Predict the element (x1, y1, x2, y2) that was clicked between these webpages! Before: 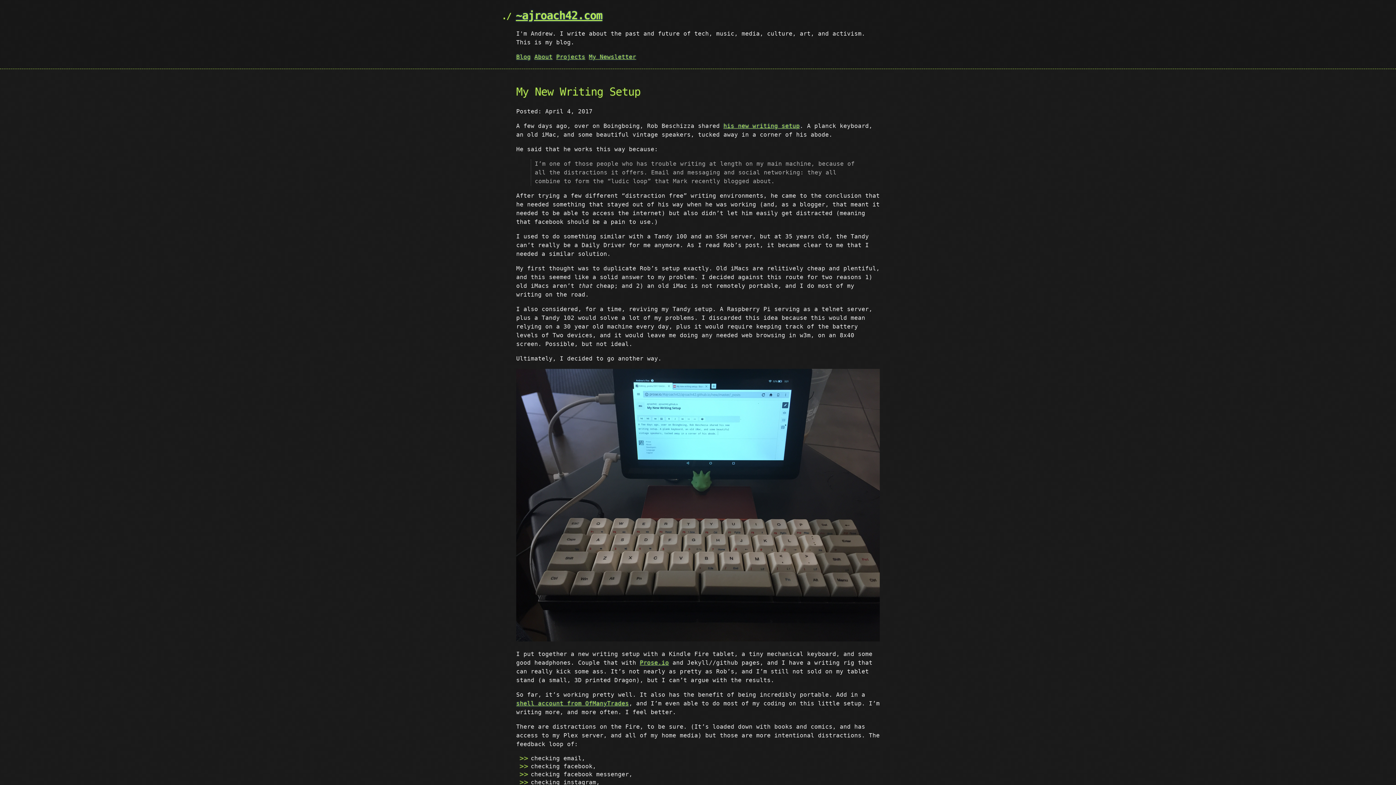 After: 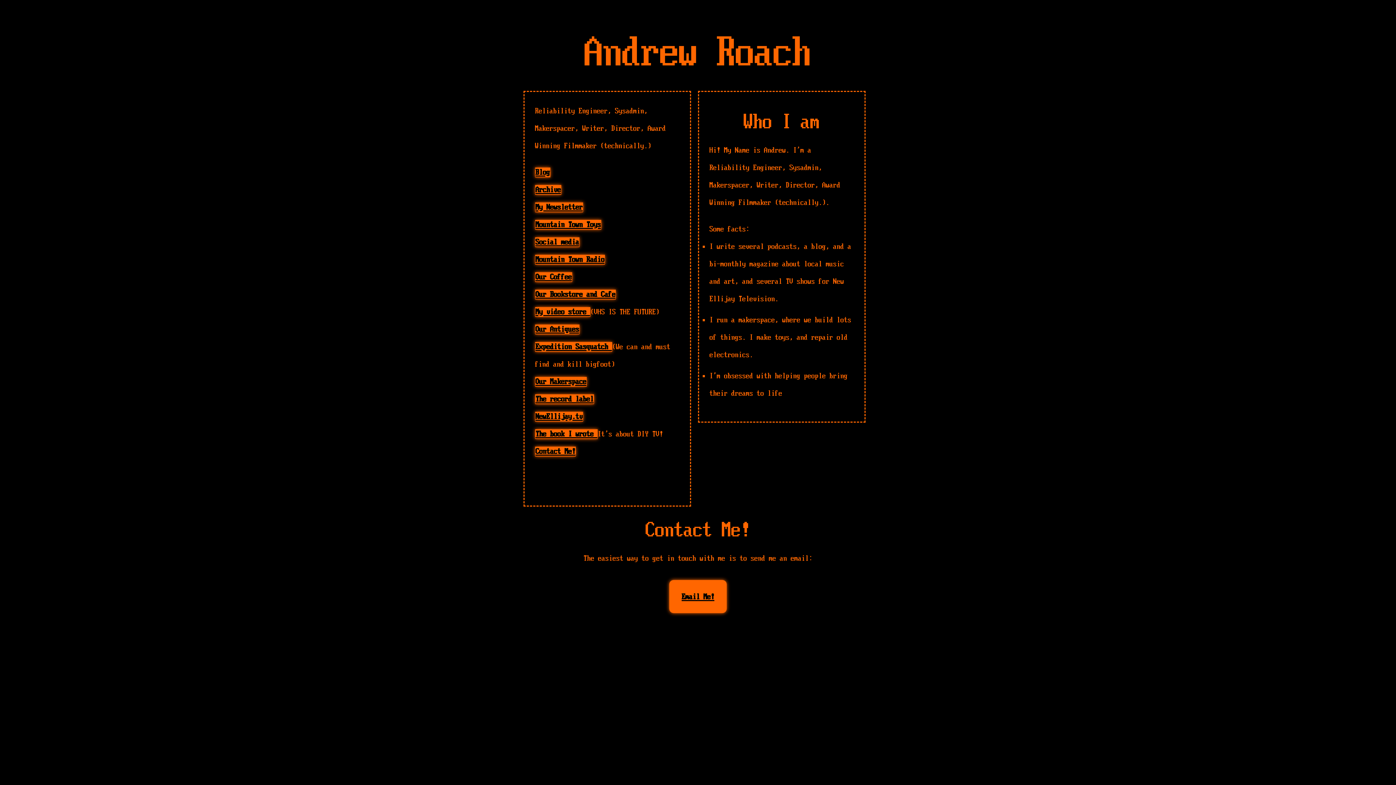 Action: bbox: (556, 53, 585, 60) label: Projects